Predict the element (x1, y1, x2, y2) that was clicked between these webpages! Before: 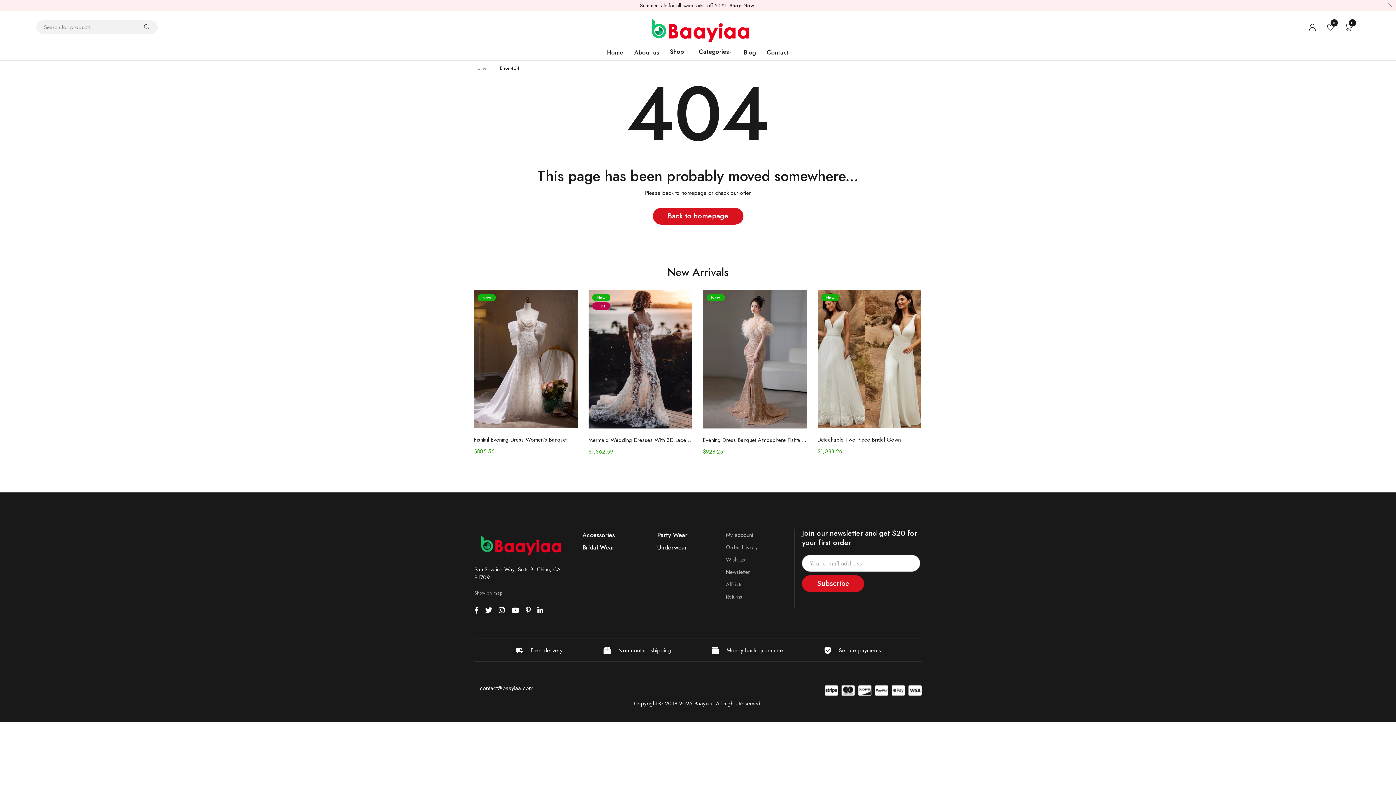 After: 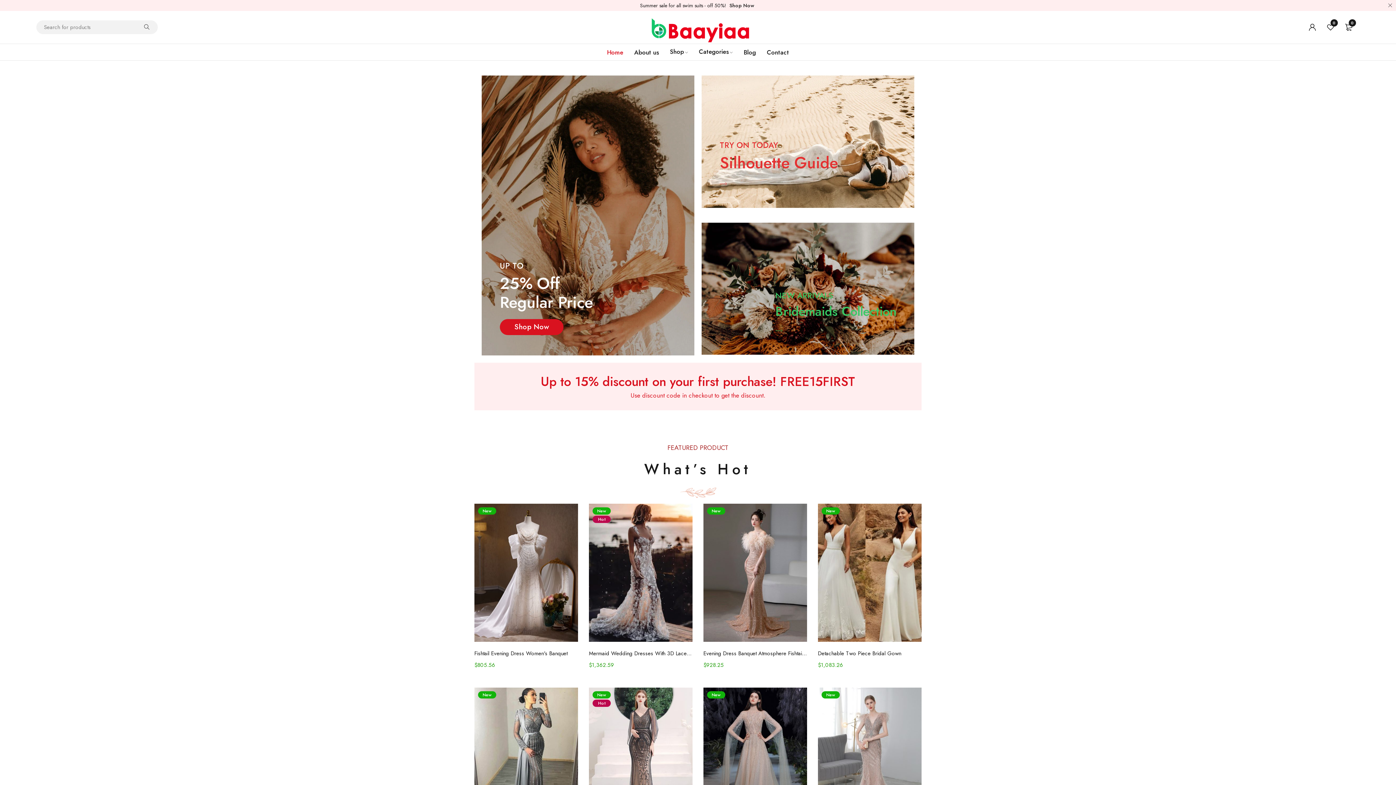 Action: label: Home bbox: (474, 64, 486, 71)